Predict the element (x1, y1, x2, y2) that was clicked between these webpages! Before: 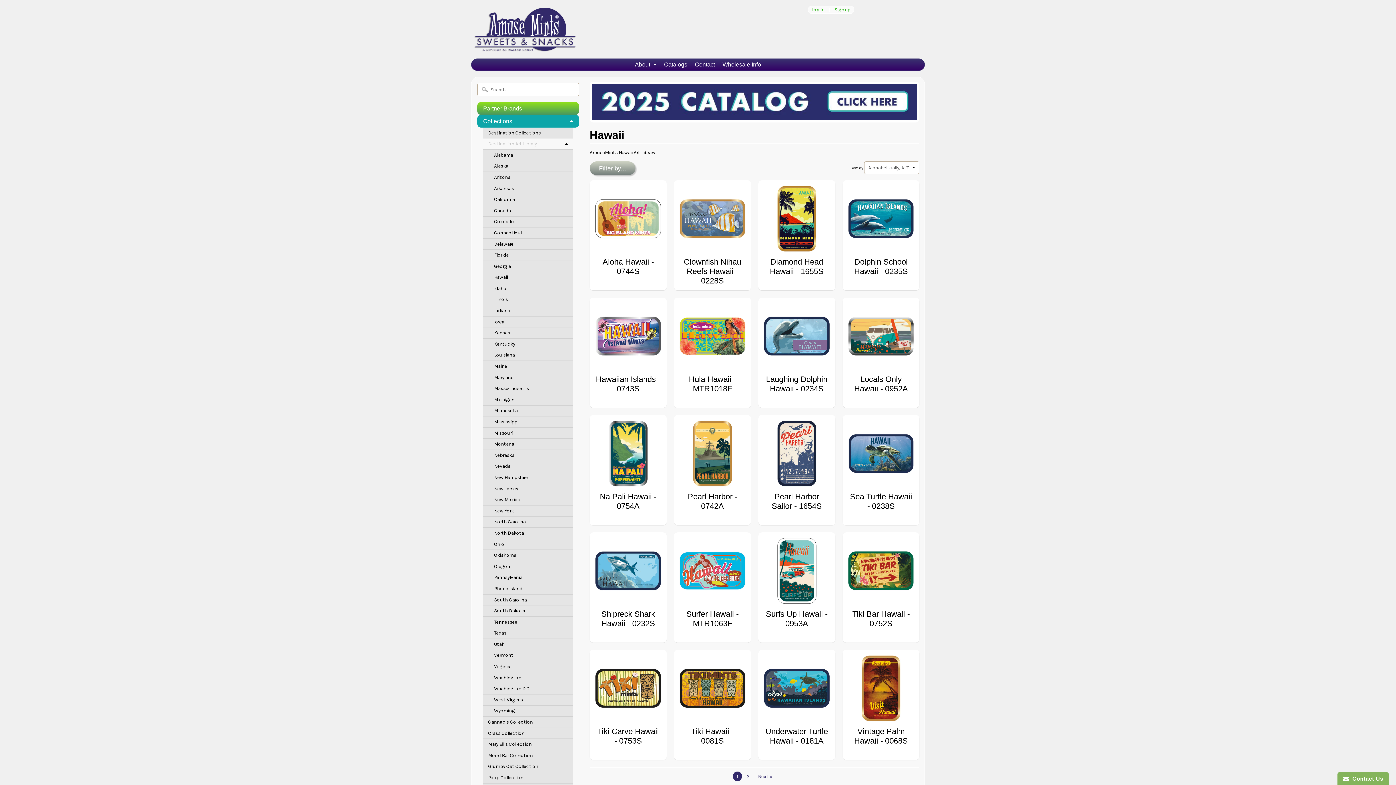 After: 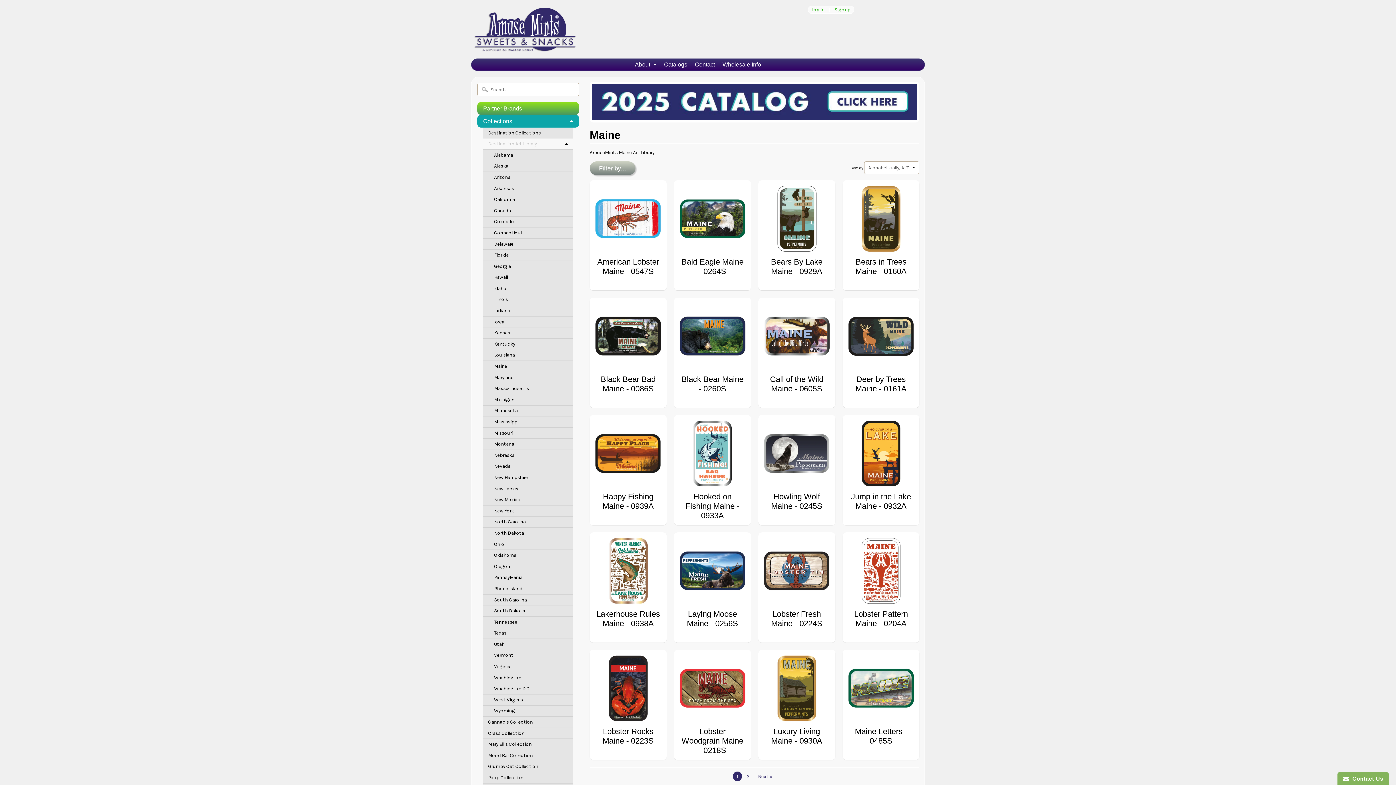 Action: label: Maine bbox: (483, 361, 573, 372)